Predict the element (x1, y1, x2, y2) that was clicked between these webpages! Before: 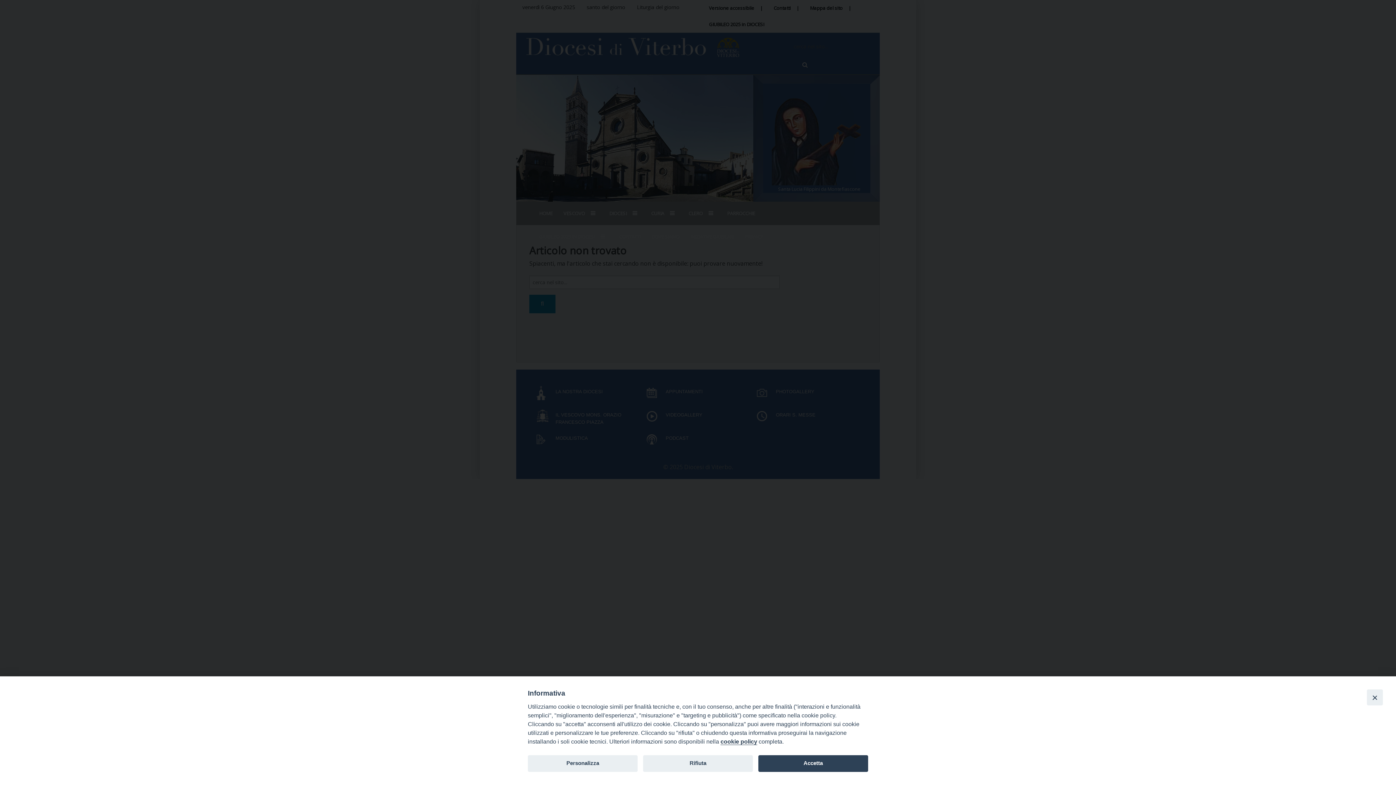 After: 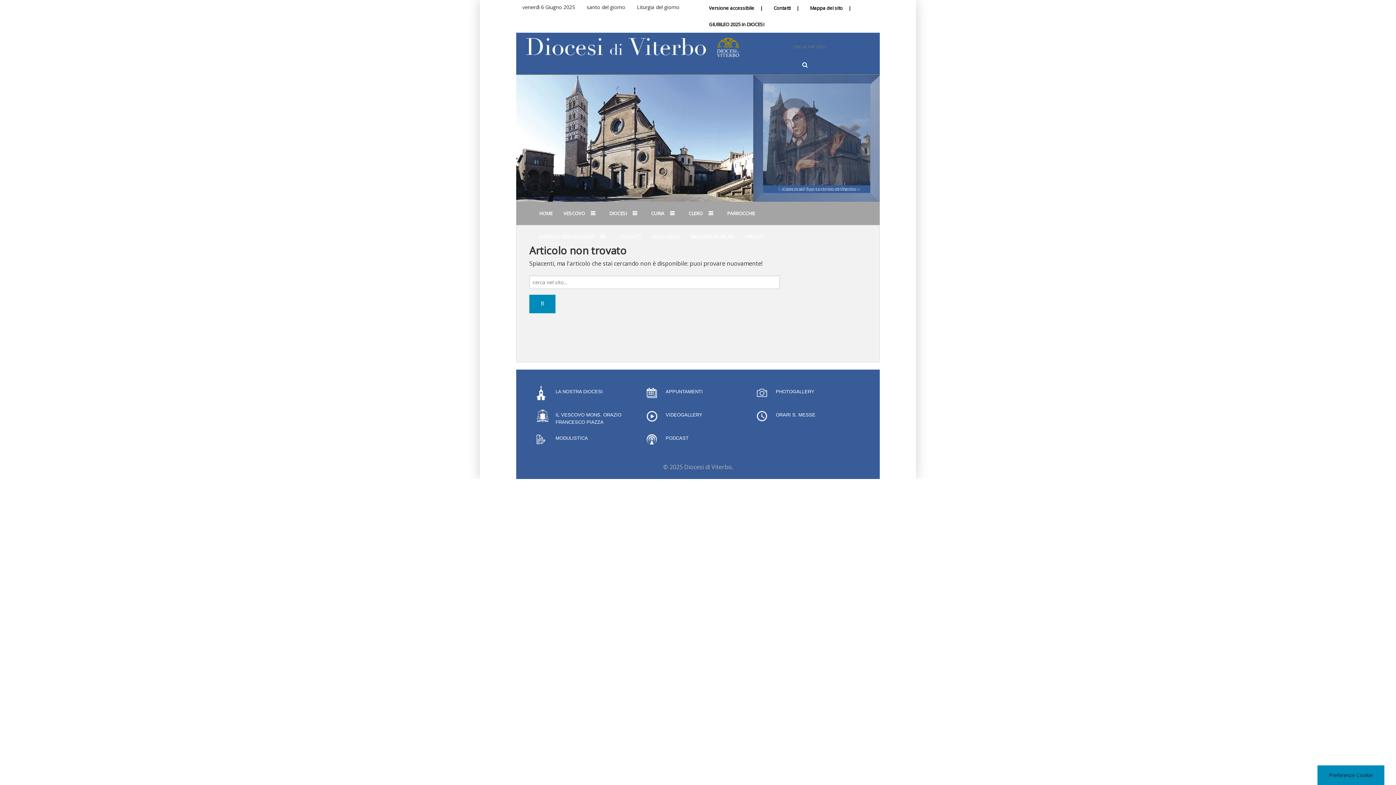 Action: bbox: (643, 755, 753, 772) label: Rifiuta